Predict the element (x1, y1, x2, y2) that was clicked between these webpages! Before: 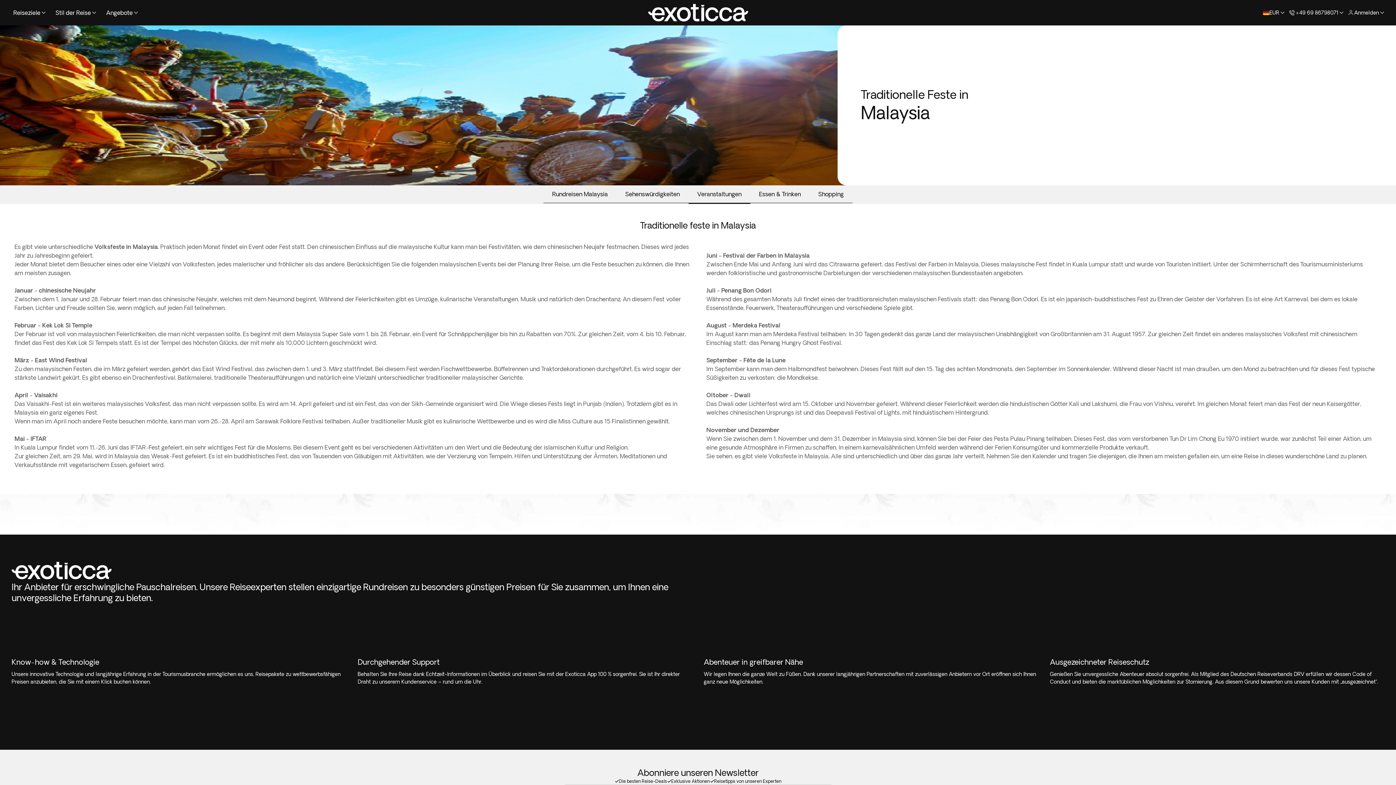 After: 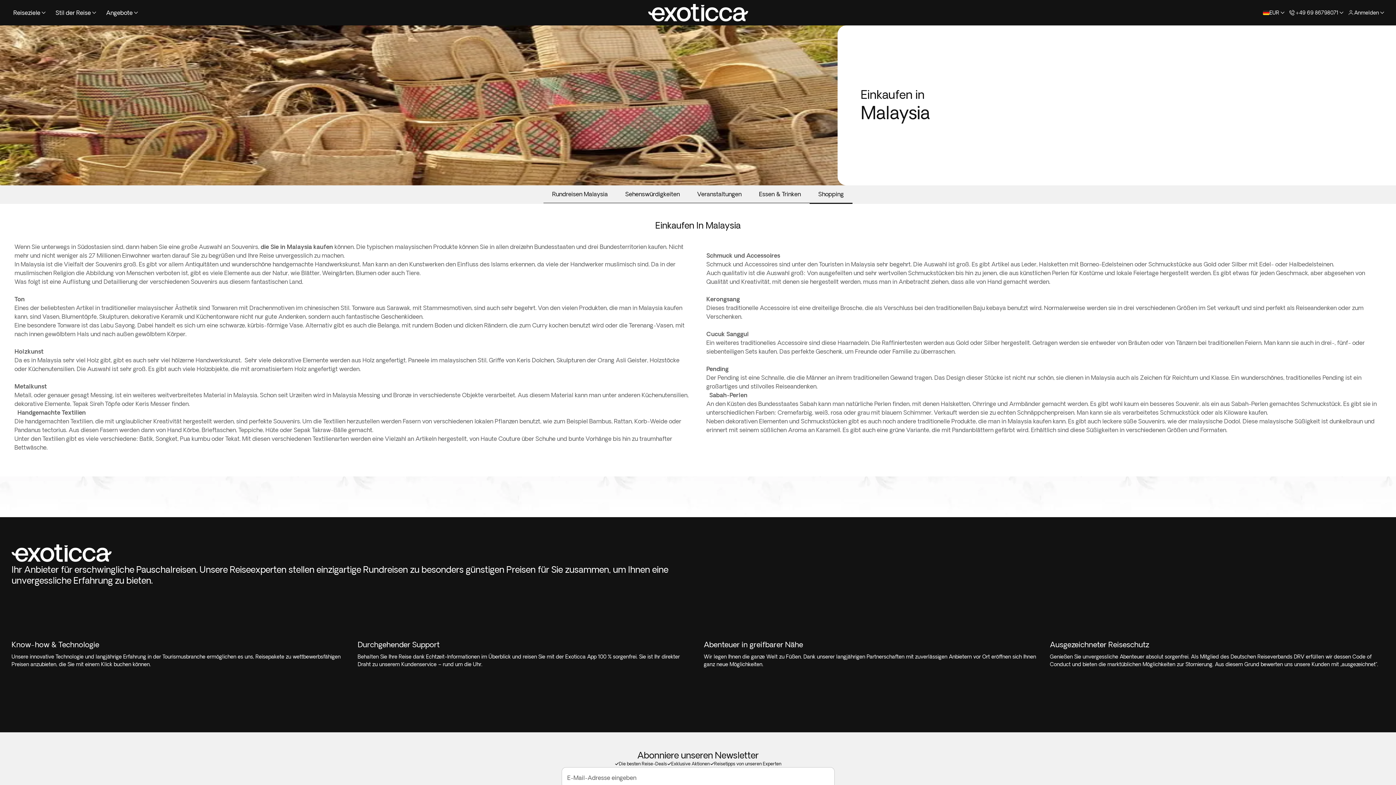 Action: bbox: (809, 190, 852, 197) label: Shopping